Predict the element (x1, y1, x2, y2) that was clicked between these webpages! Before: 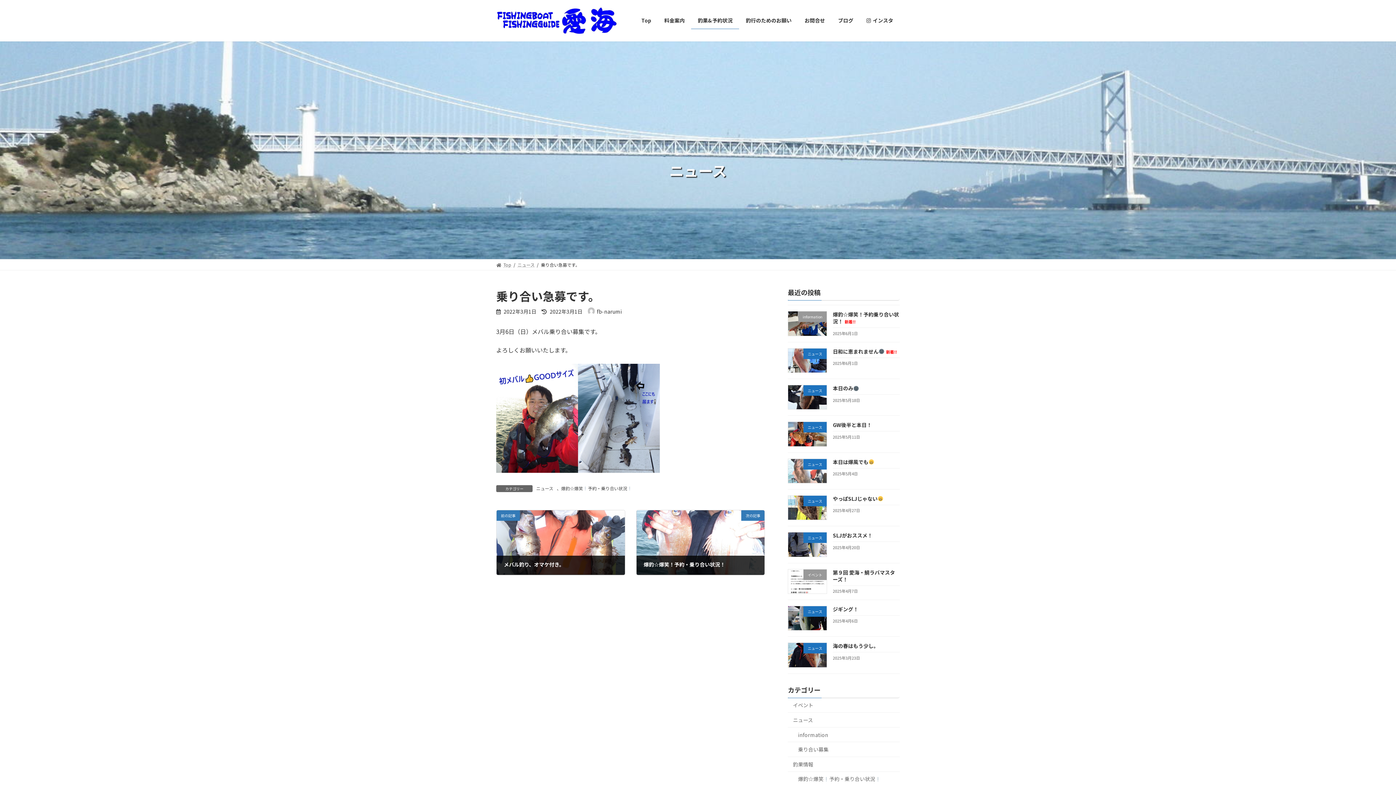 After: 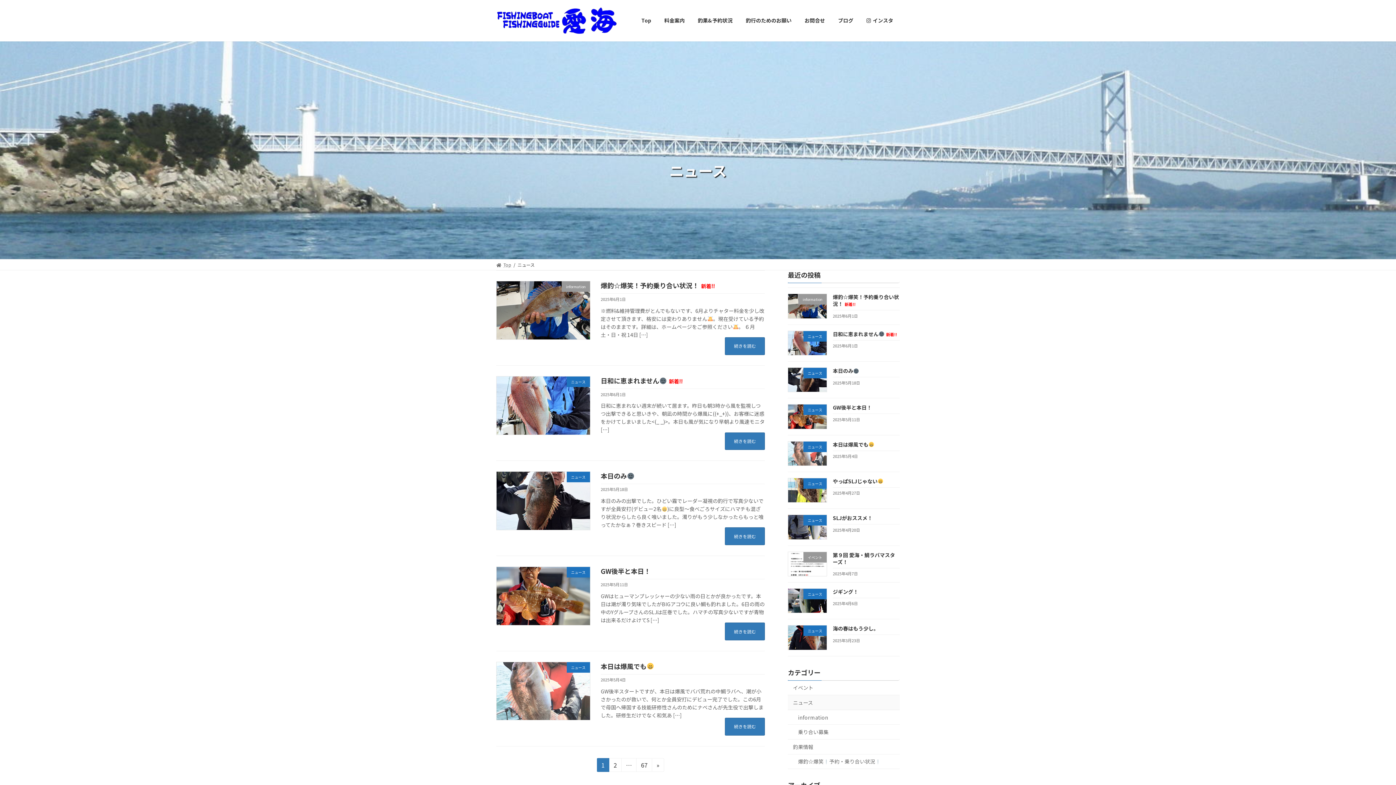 Action: label: ニュース bbox: (788, 713, 900, 727)